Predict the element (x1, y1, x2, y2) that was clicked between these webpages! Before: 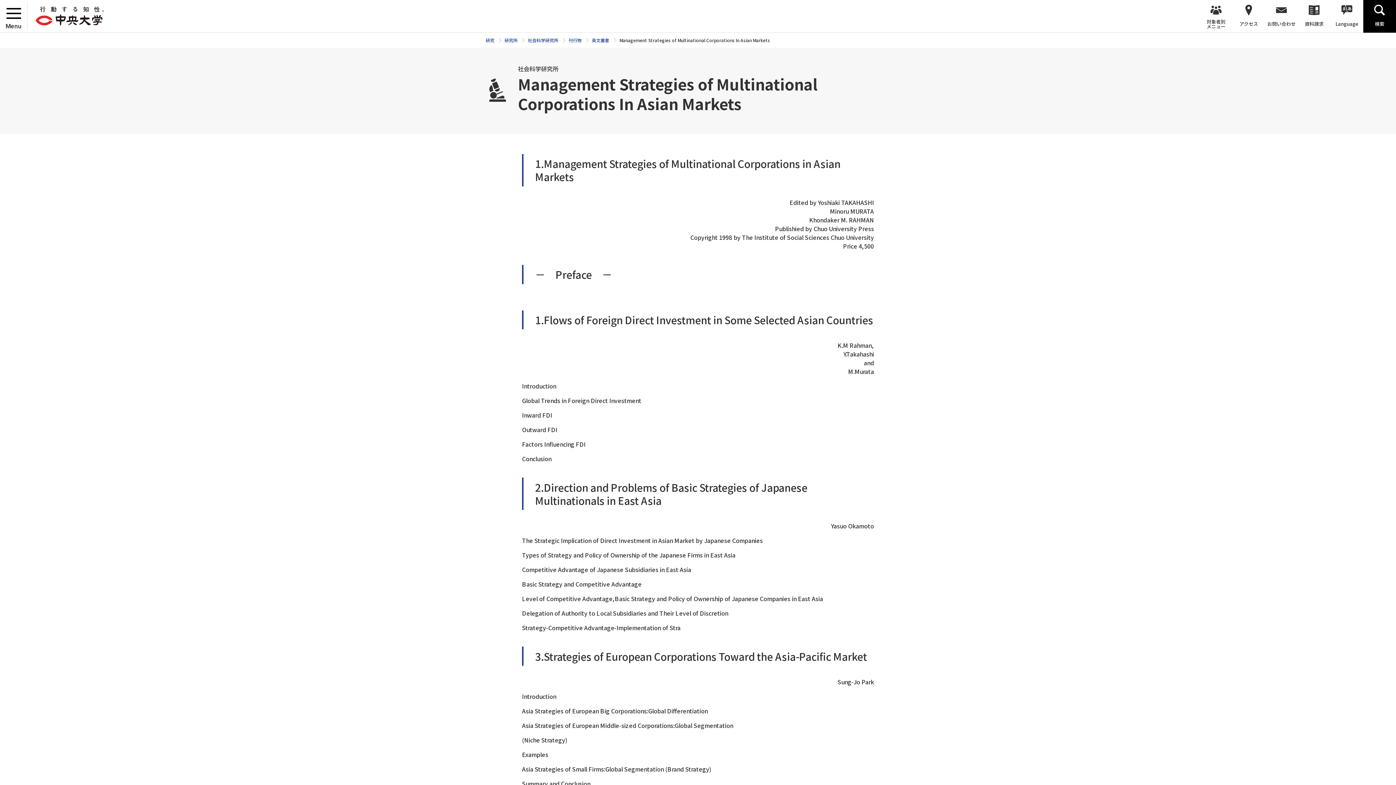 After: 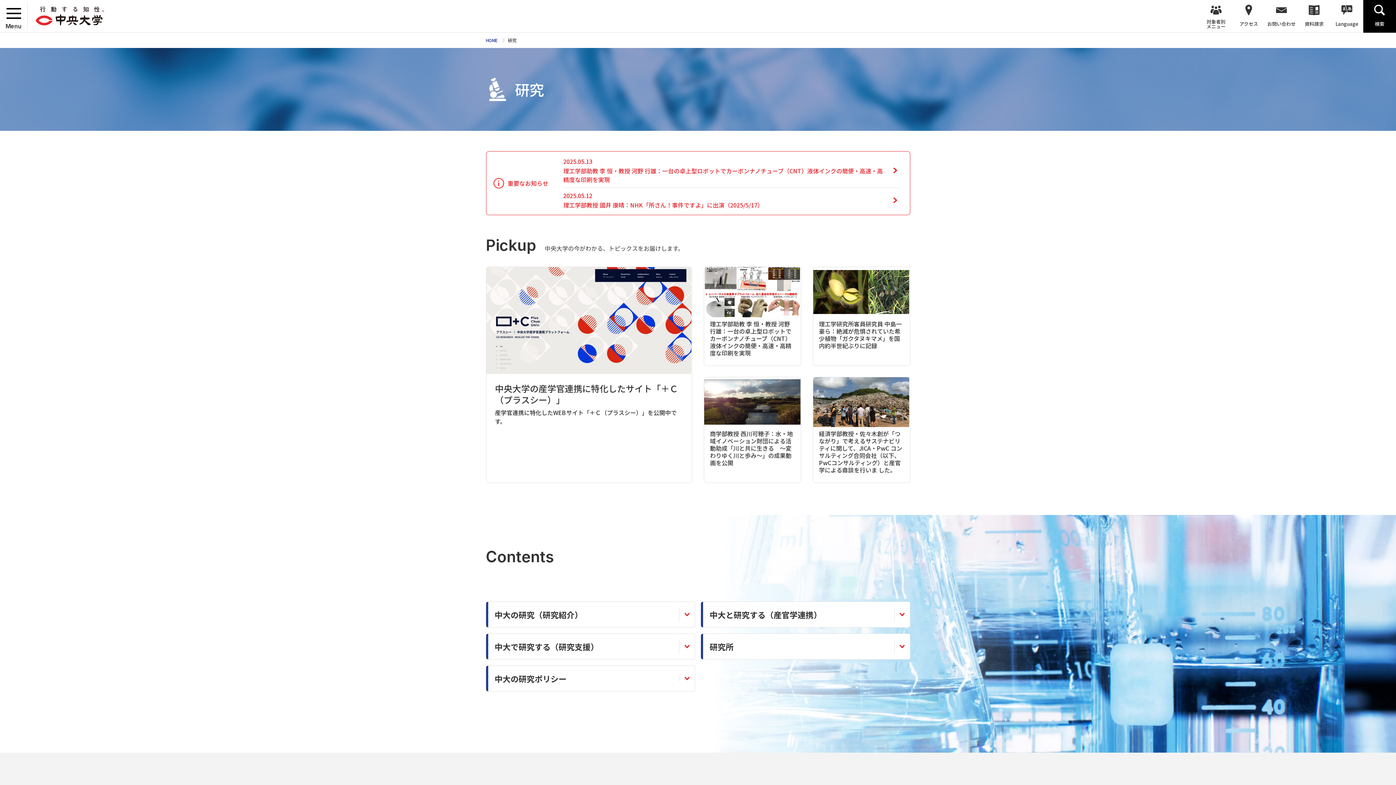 Action: bbox: (485, 37, 494, 43) label: 研究